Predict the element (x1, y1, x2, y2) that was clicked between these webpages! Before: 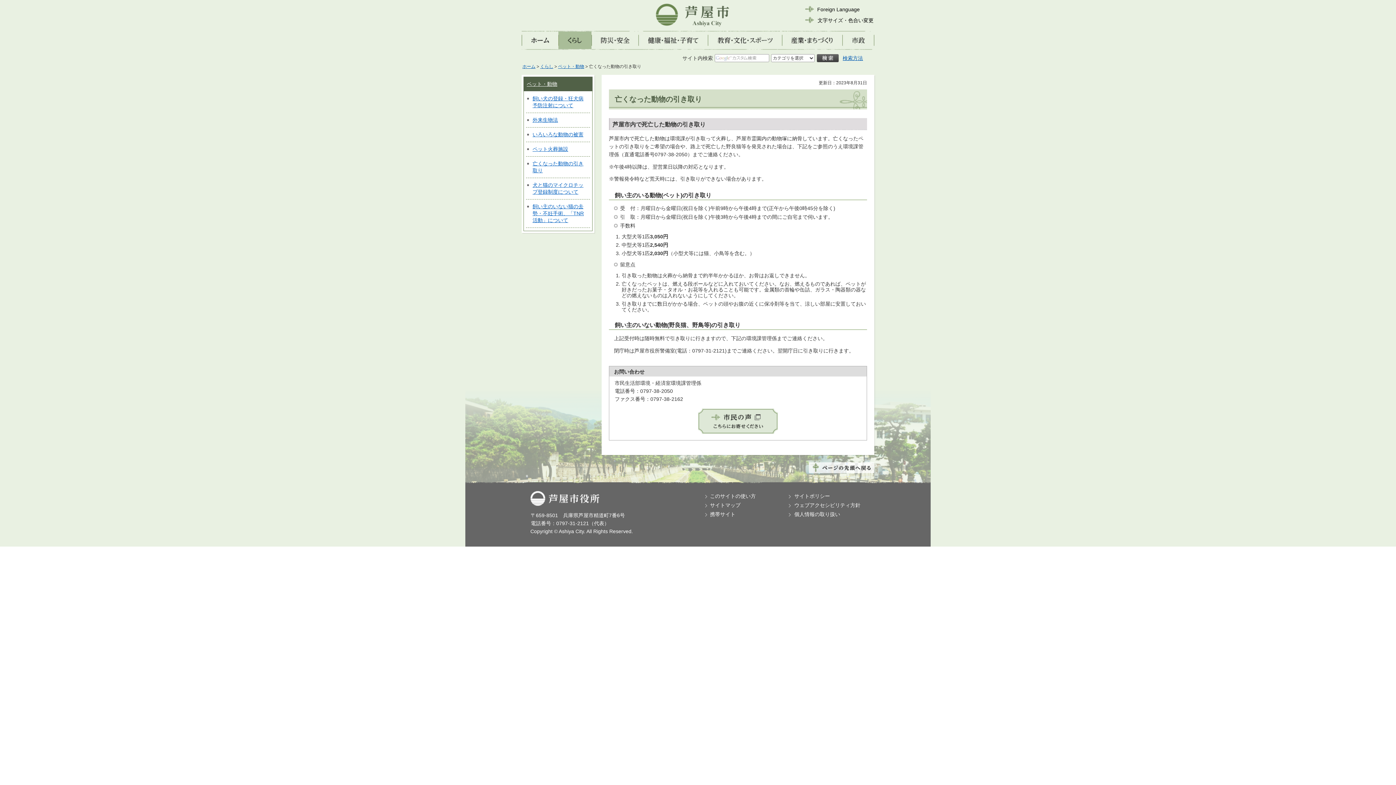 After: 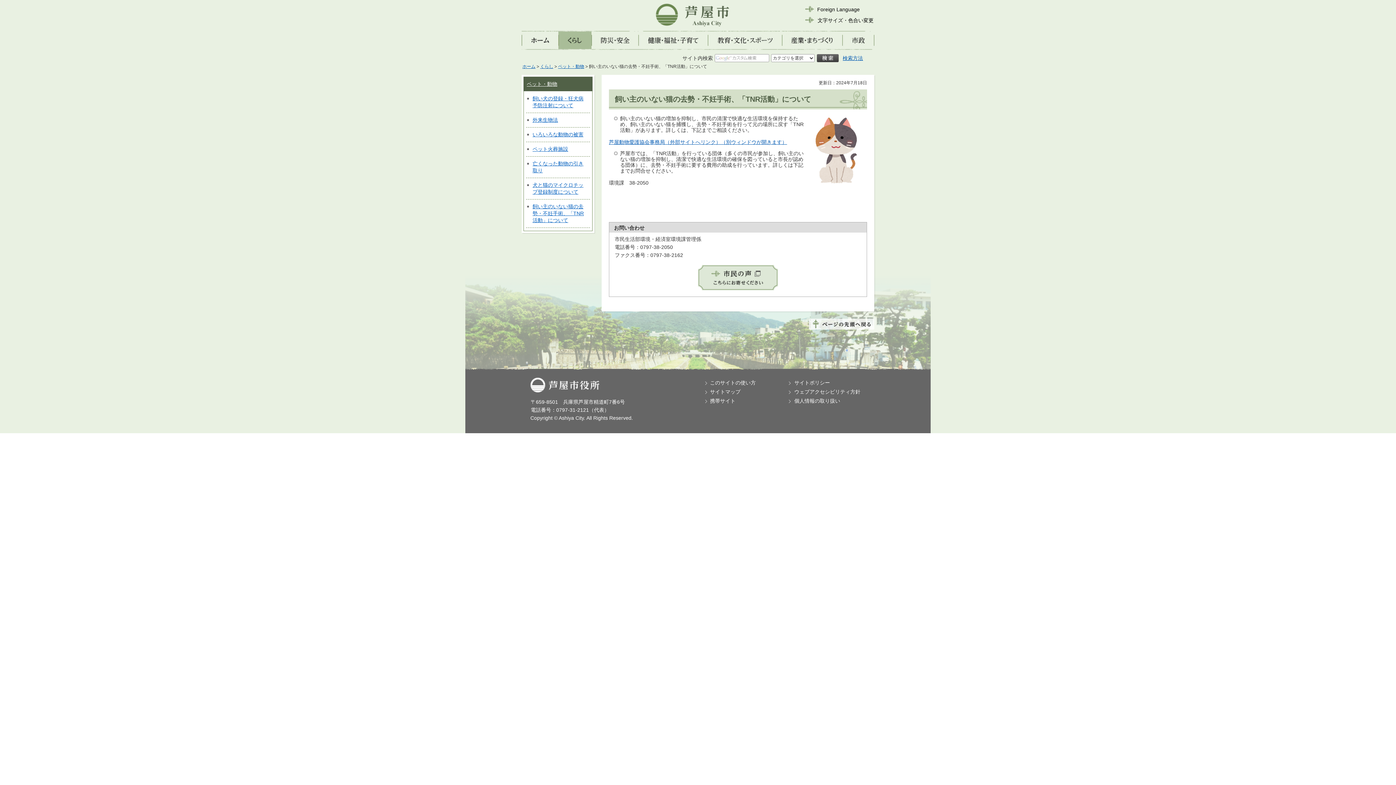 Action: bbox: (532, 203, 584, 223) label: 飼い主のいない猫の去勢・不妊手術、「TNR活動」について